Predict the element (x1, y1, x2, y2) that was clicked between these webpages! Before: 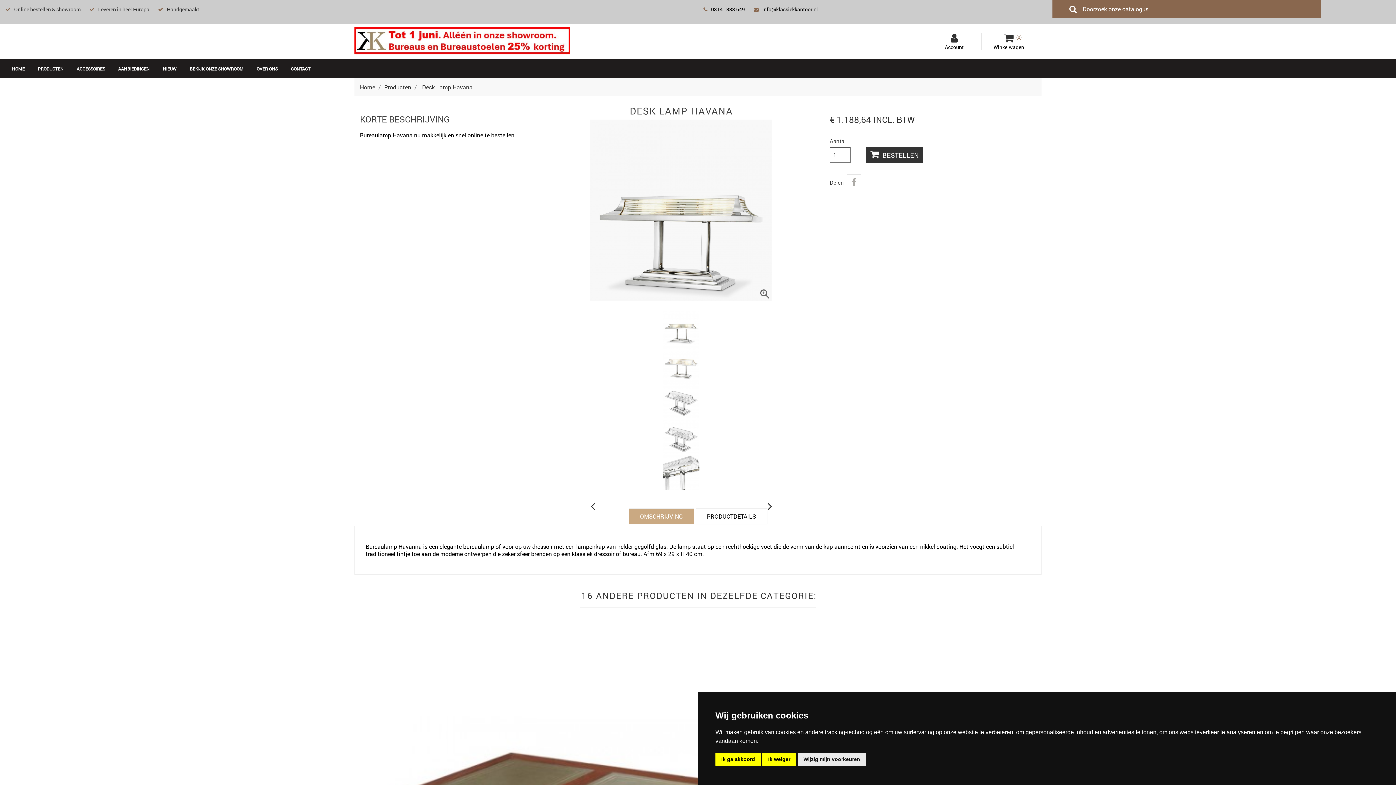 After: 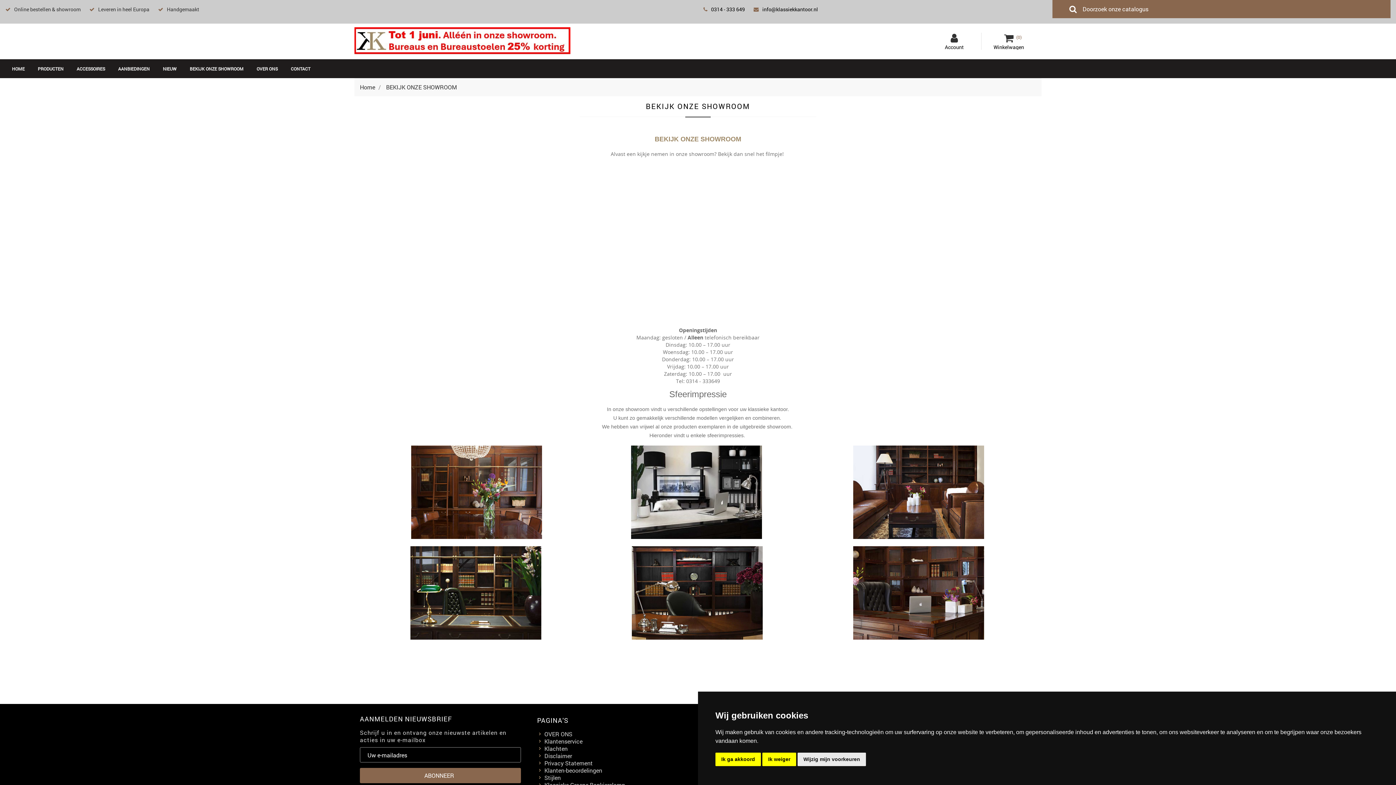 Action: label: BEKIJK ONZE SHOWROOM bbox: (183, 59, 250, 78)